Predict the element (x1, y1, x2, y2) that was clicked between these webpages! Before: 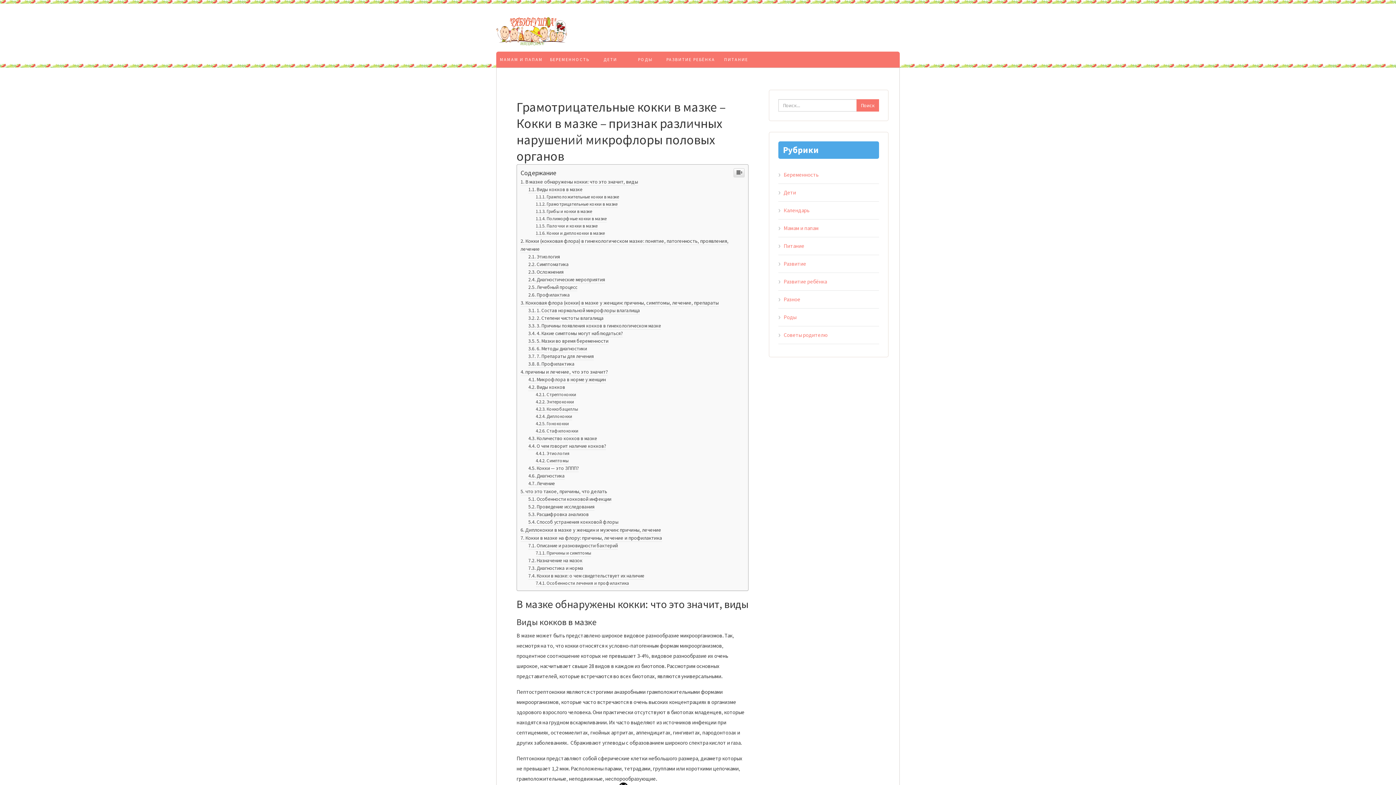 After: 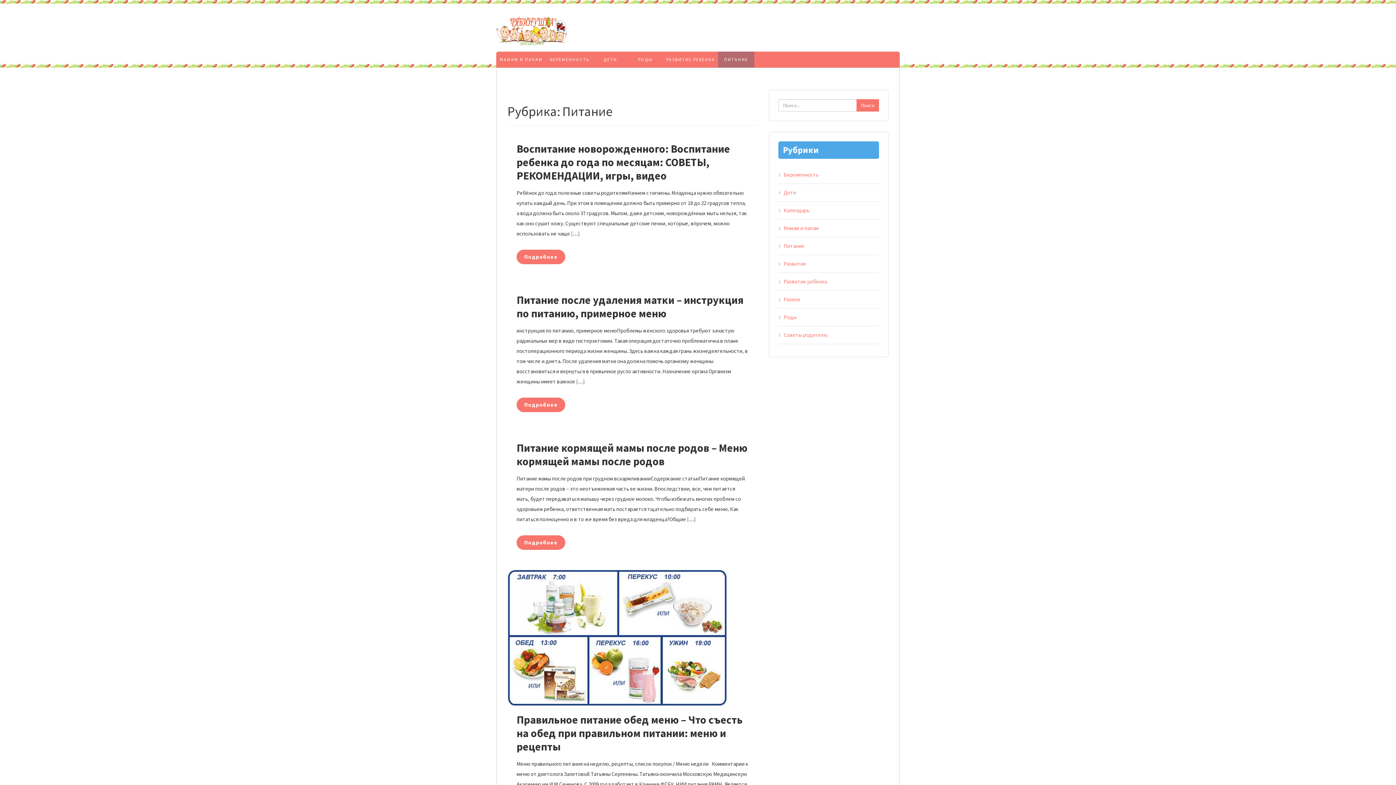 Action: bbox: (783, 240, 879, 251) label: Питание